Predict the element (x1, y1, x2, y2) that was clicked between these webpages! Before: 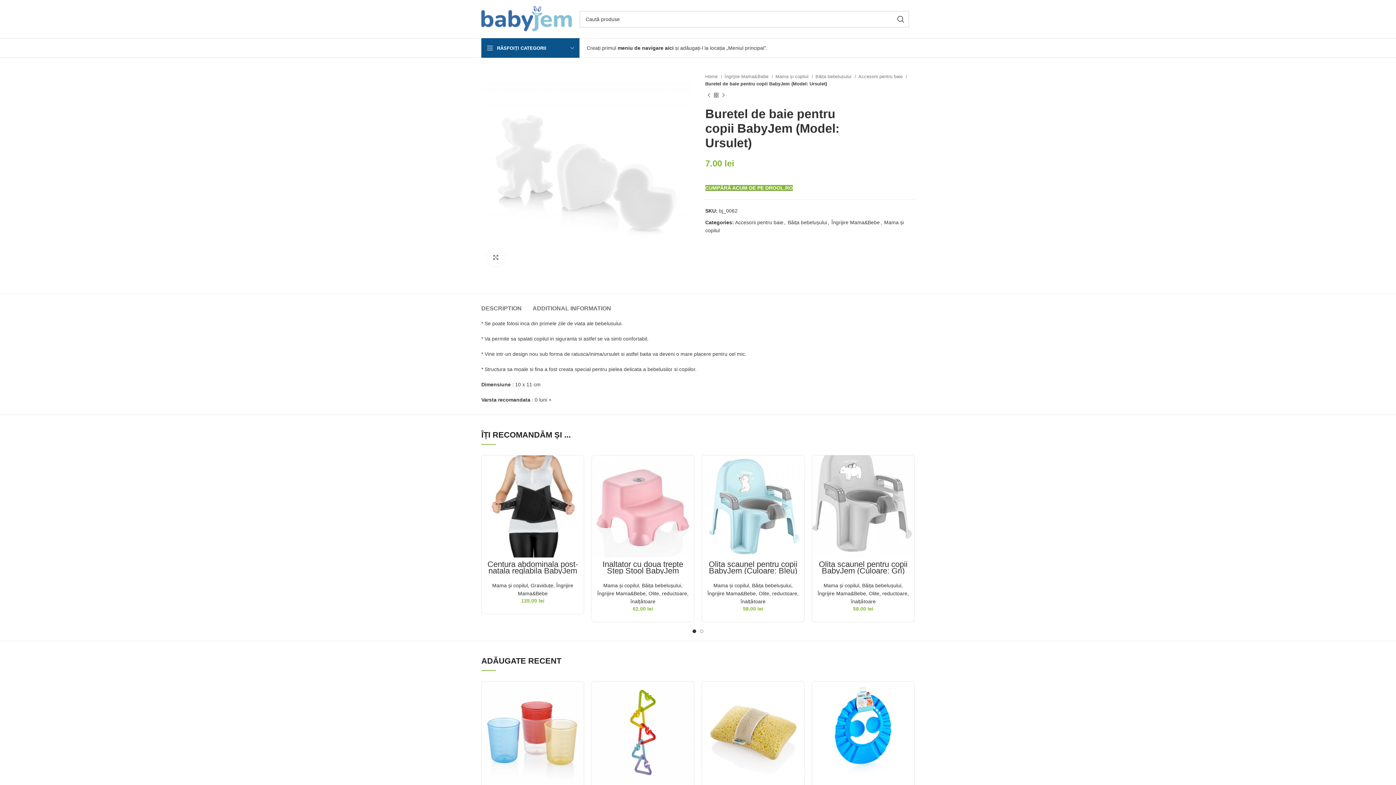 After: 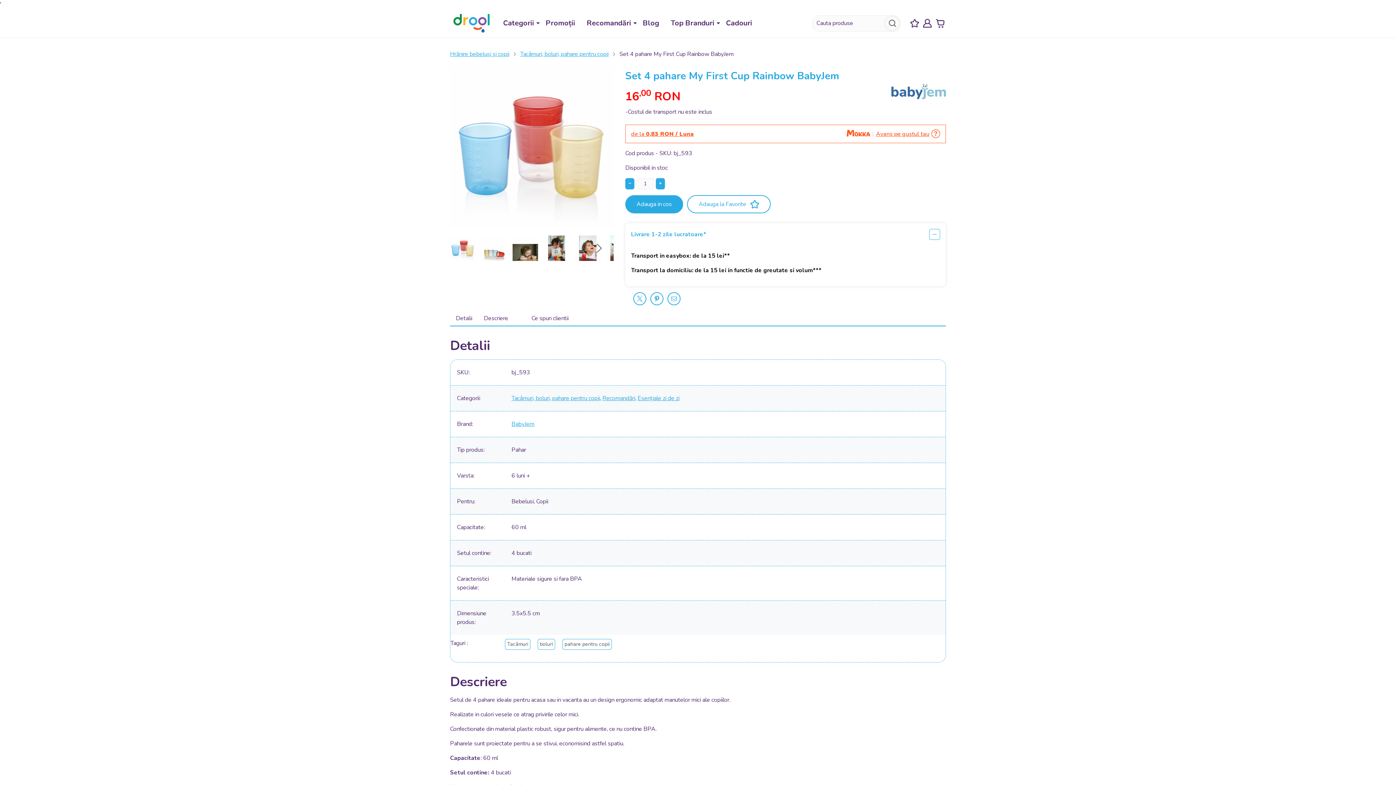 Action: label: Add to cart bbox: (569, 685, 587, 701)